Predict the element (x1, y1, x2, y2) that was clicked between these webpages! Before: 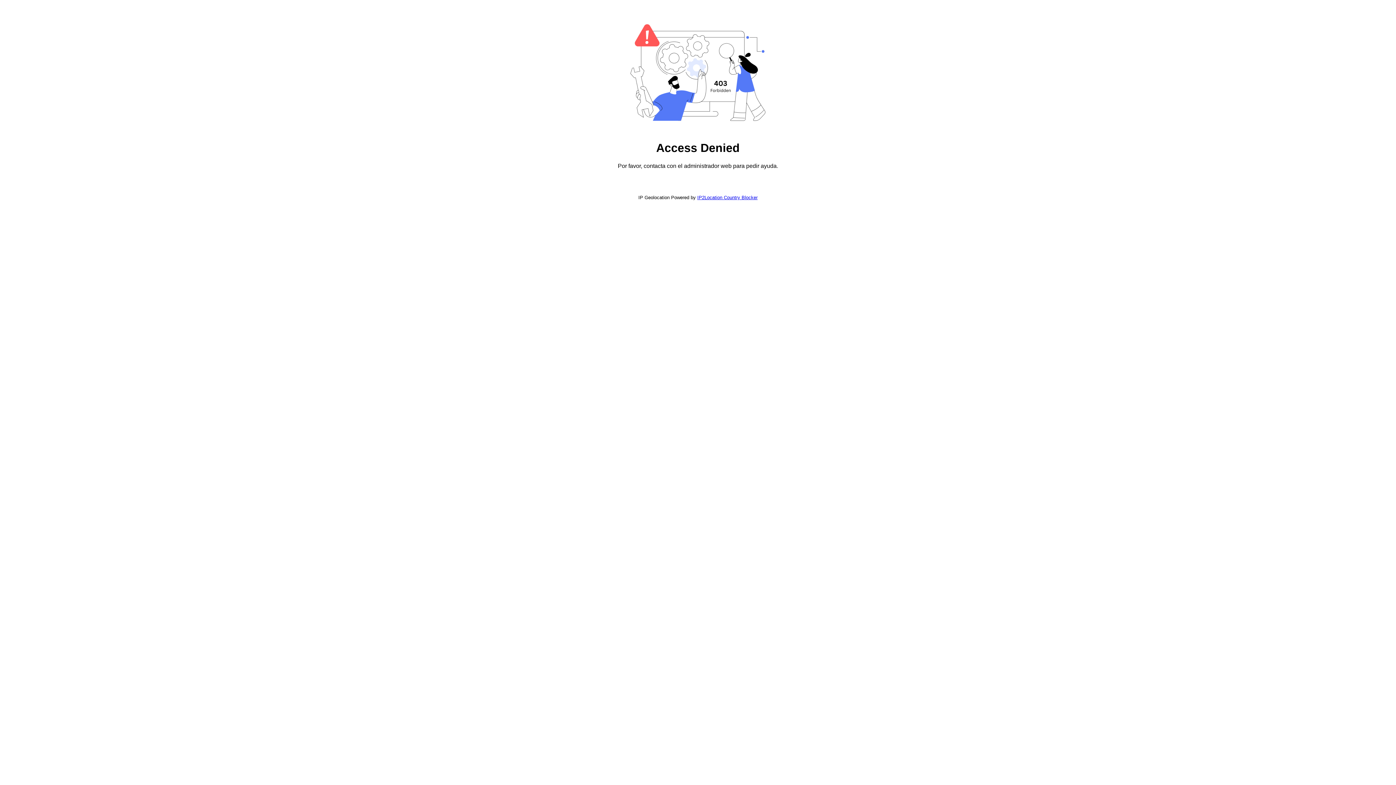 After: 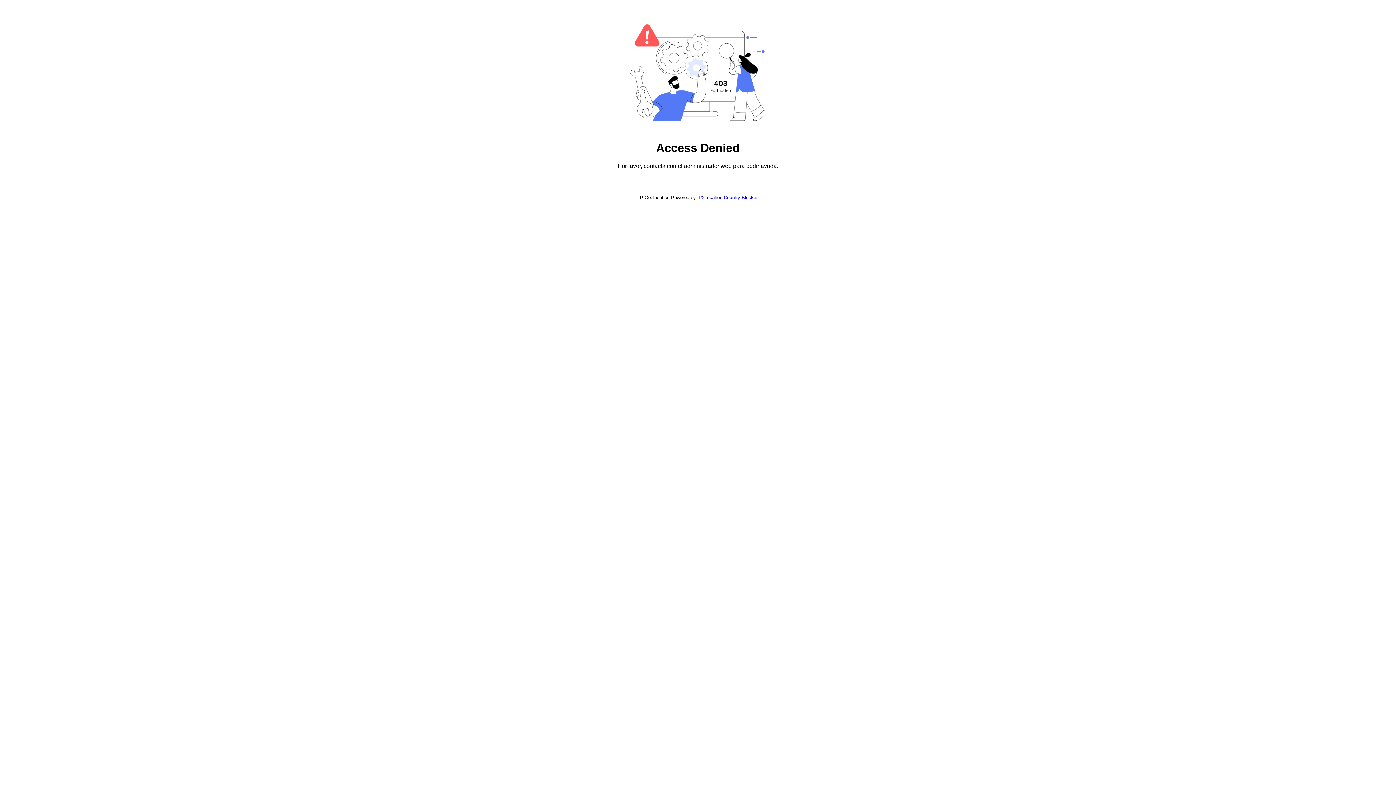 Action: bbox: (697, 194, 757, 200) label: IP2Location Country Blocker